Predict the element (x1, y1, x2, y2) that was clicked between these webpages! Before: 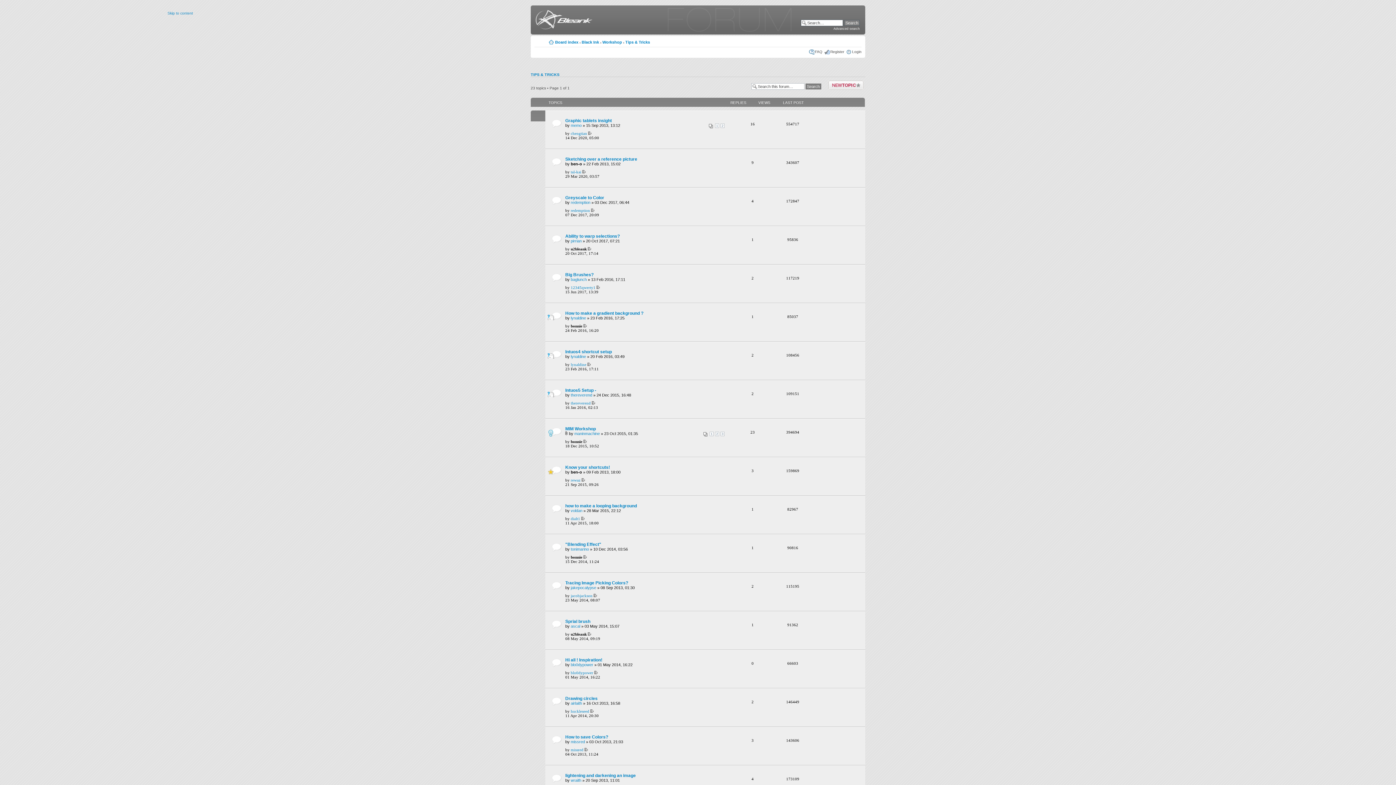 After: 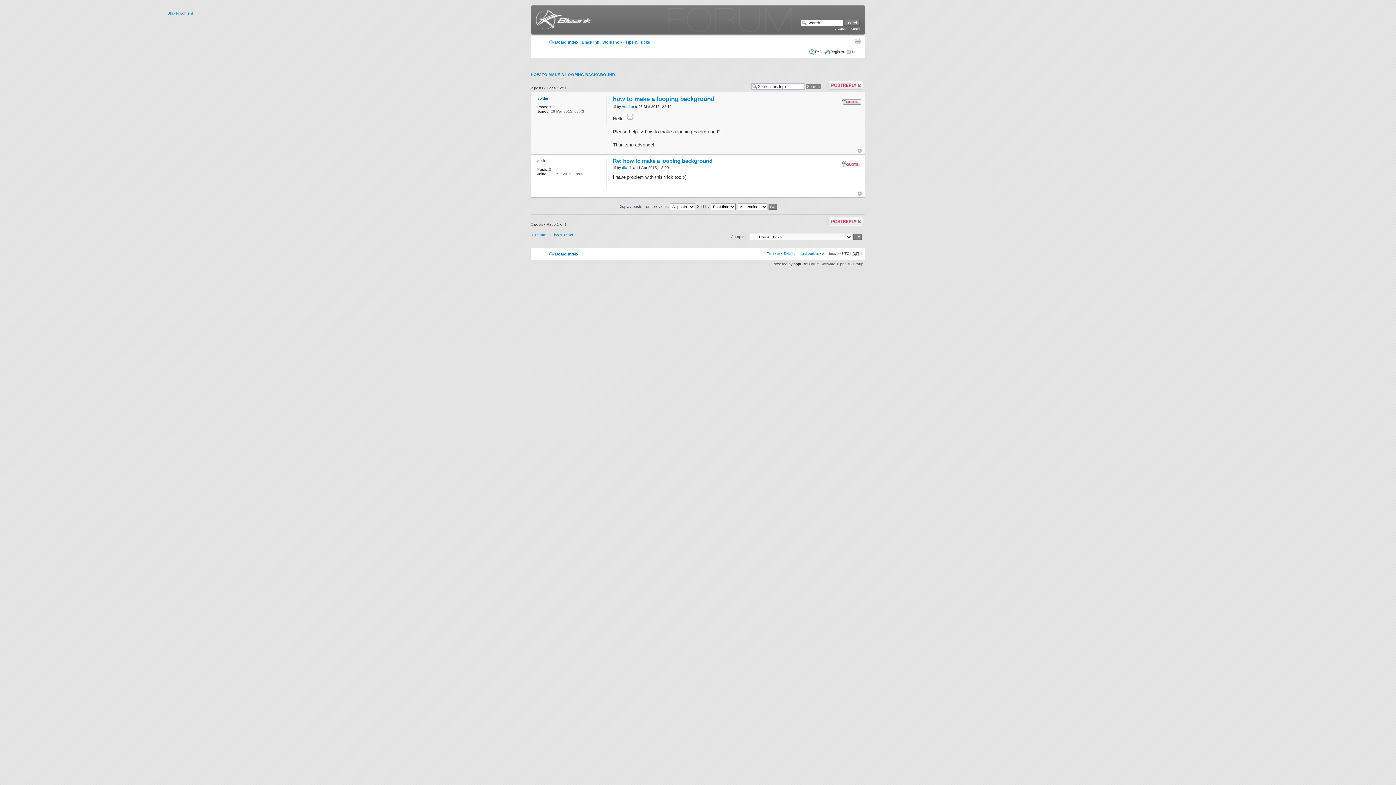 Action: bbox: (565, 503, 637, 508) label: how to make a looping background